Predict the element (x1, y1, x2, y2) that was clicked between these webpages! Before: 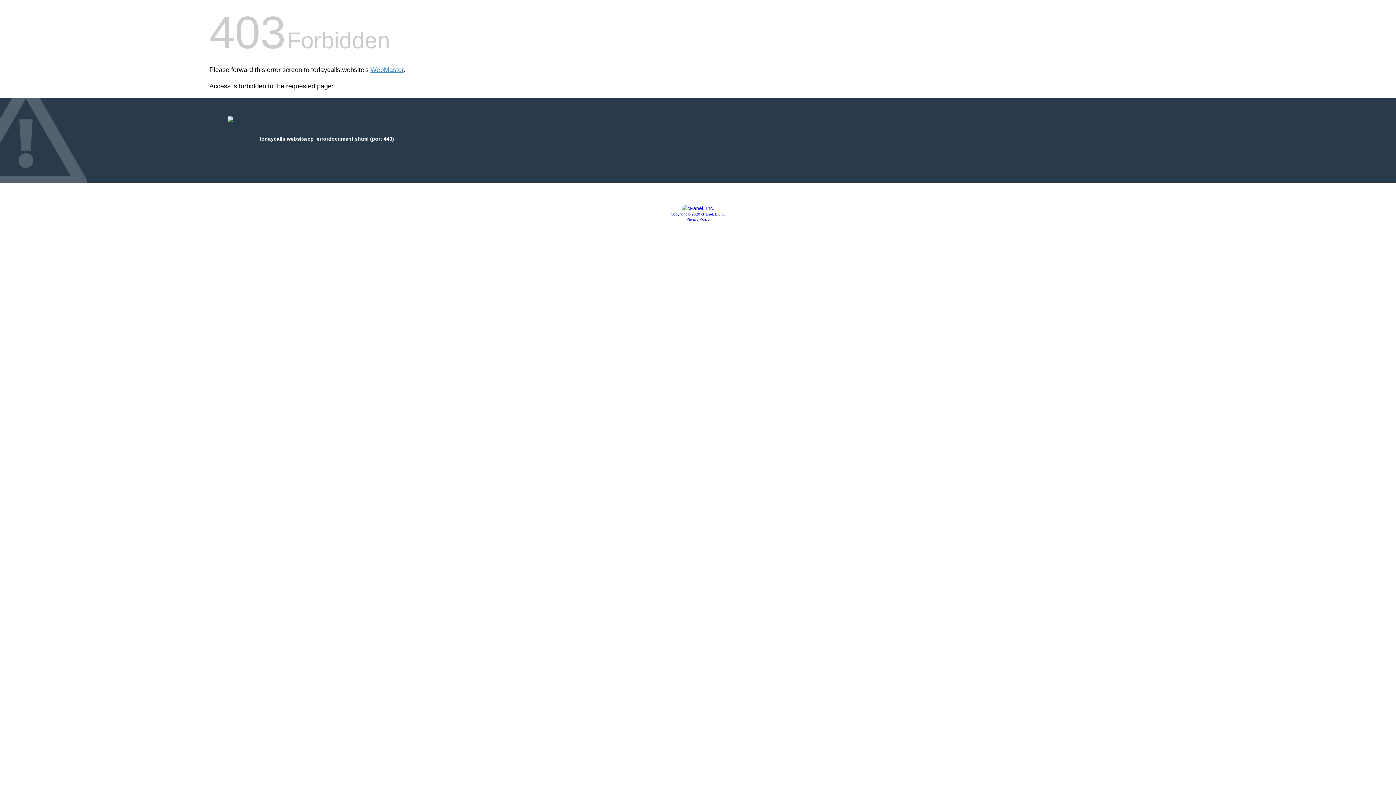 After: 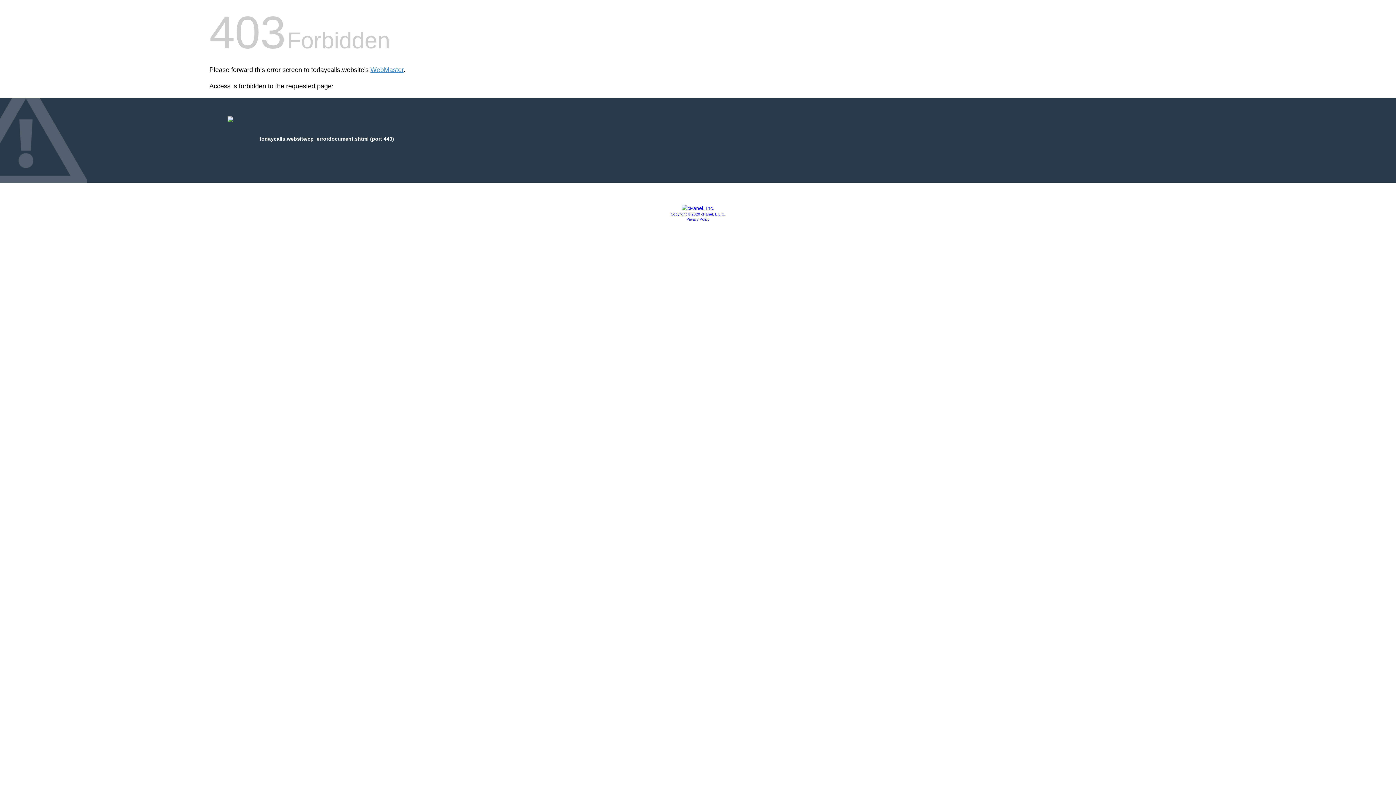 Action: bbox: (670, 212, 725, 216) label: Copyright © 2020 cPanel, L.L.C.